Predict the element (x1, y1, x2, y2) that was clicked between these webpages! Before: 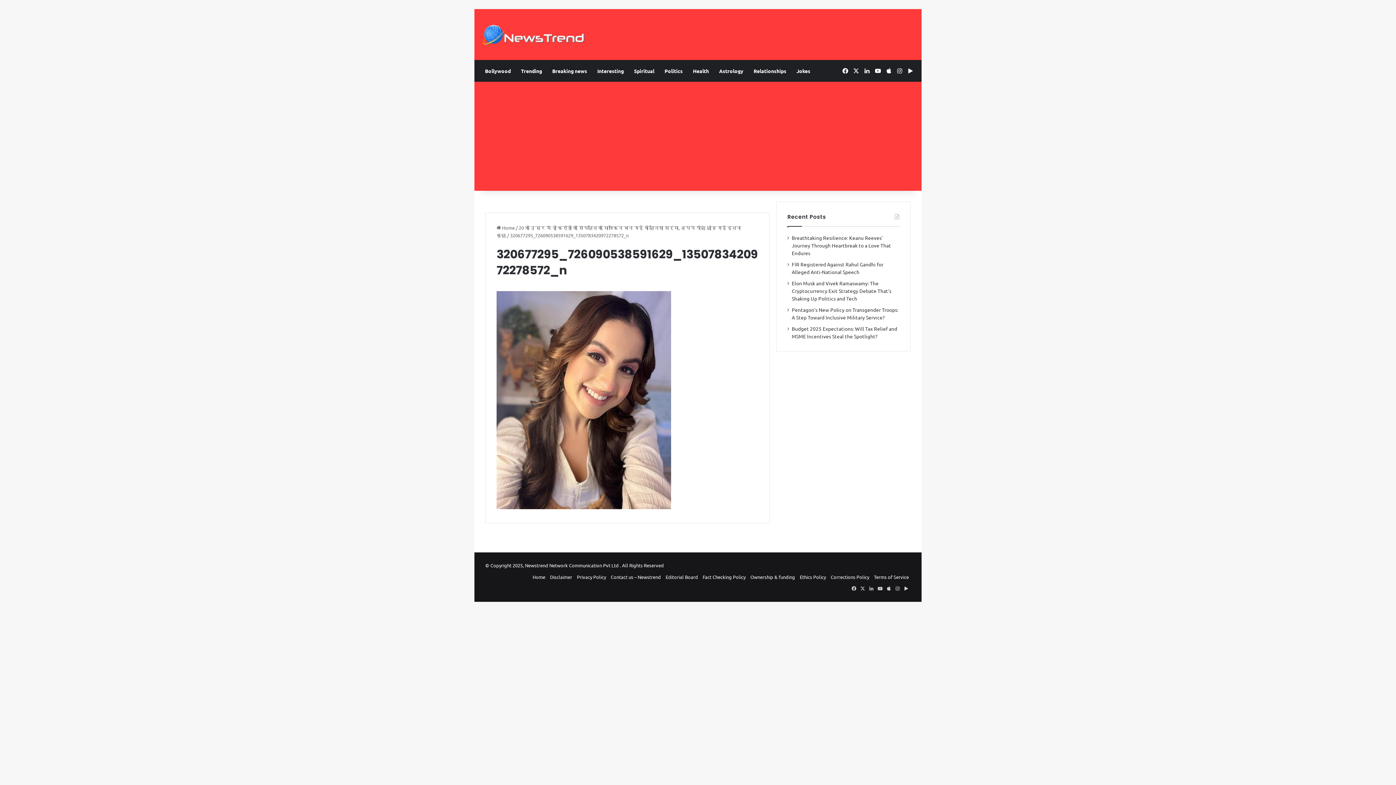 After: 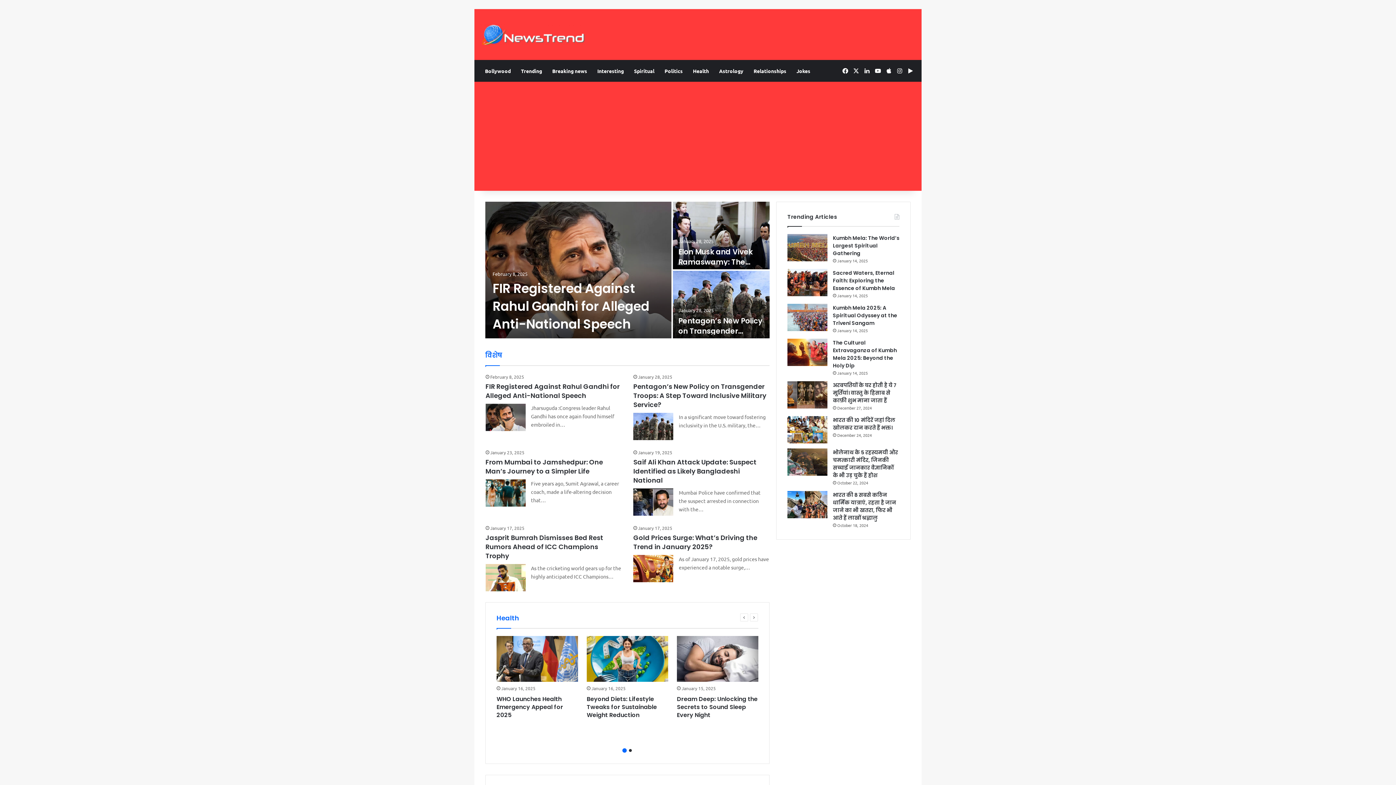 Action: bbox: (496, 224, 514, 230) label:  Home